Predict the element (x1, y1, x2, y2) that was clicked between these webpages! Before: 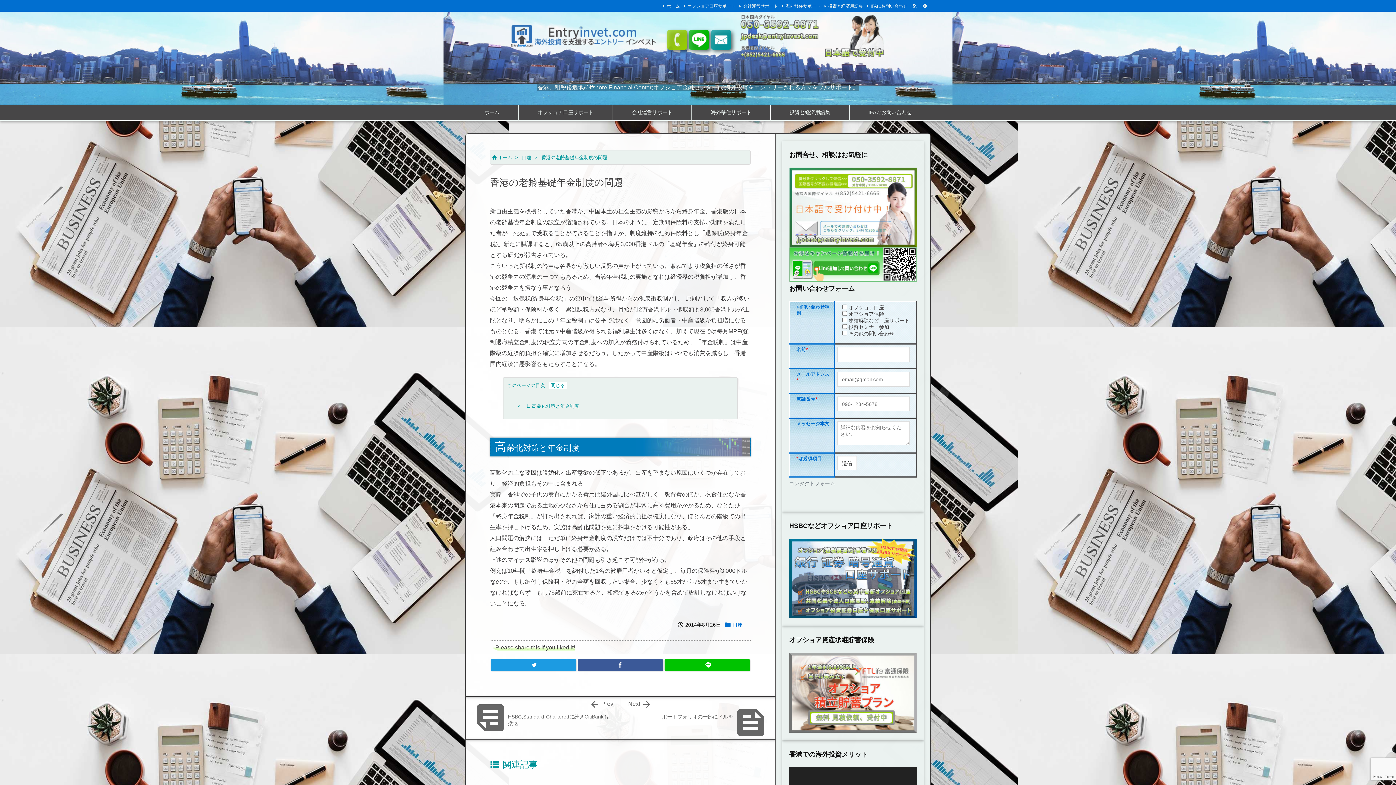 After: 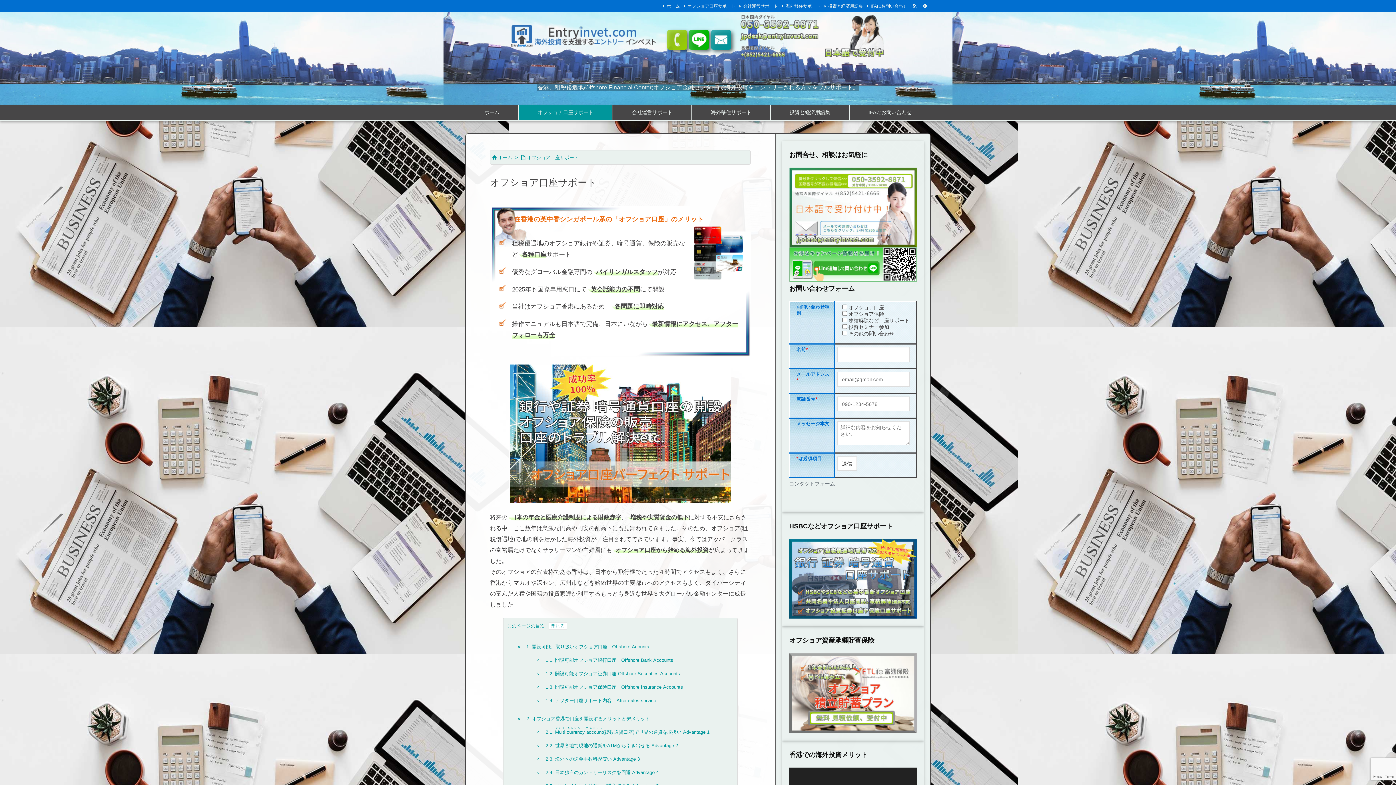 Action: bbox: (522, 154, 531, 160) label: 口座